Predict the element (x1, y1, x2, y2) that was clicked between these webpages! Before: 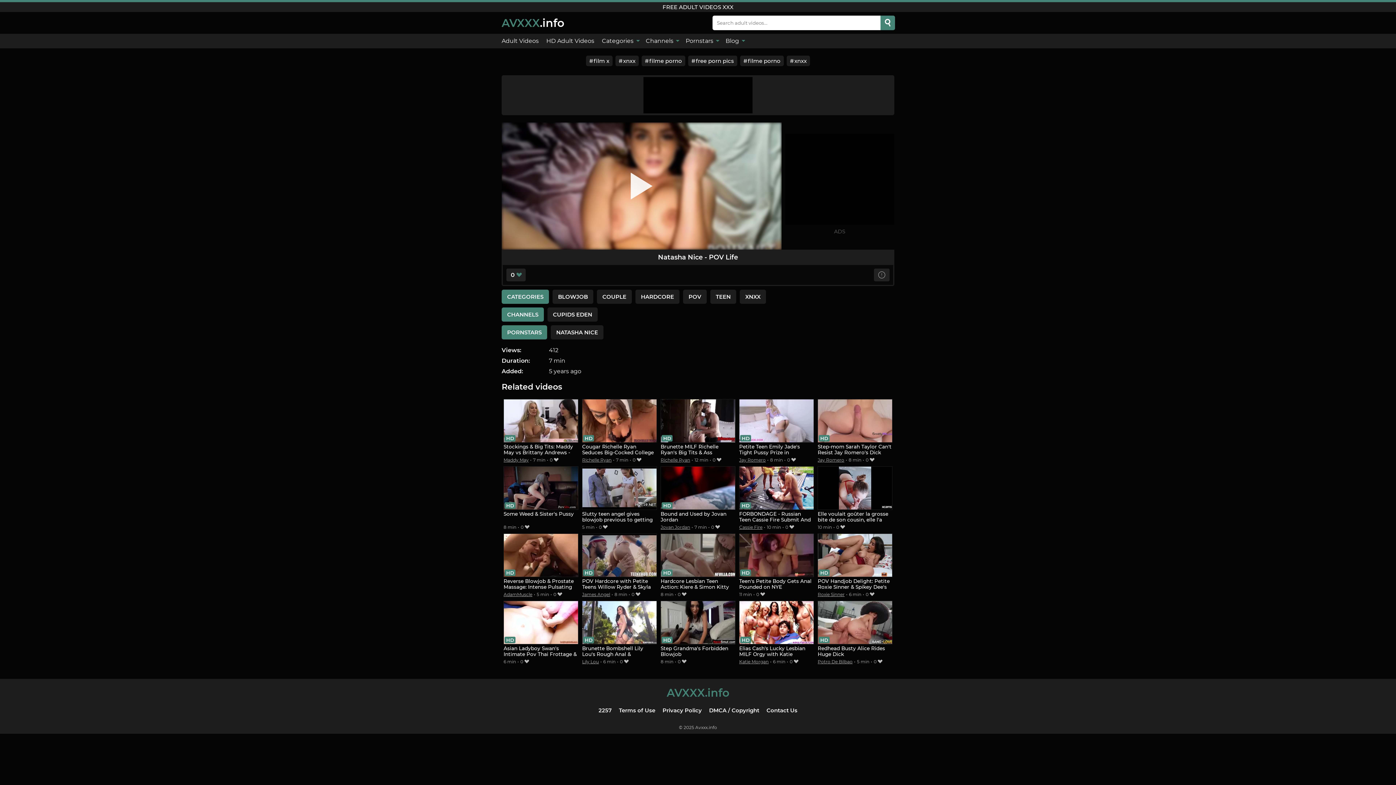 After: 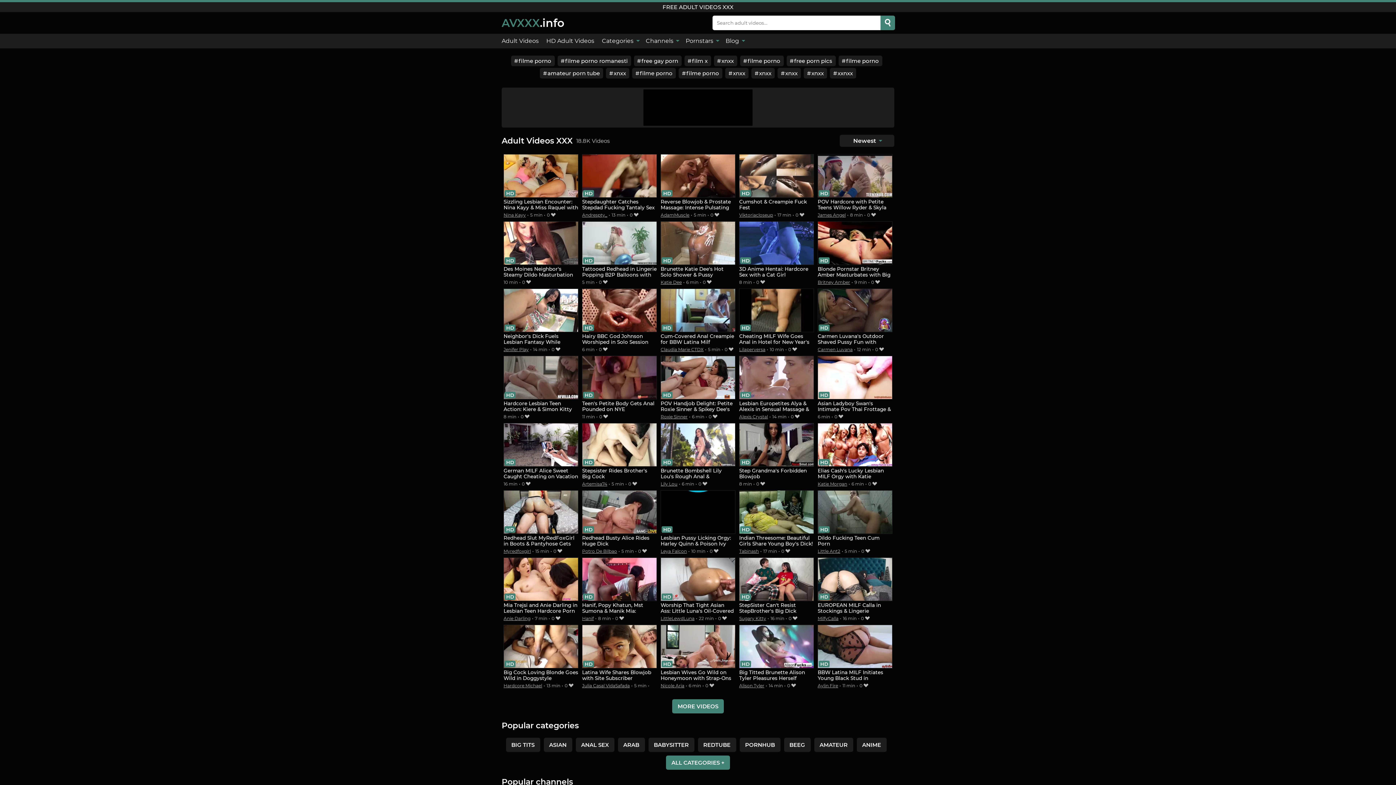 Action: bbox: (501, 16, 564, 29) label: AVXXX.info